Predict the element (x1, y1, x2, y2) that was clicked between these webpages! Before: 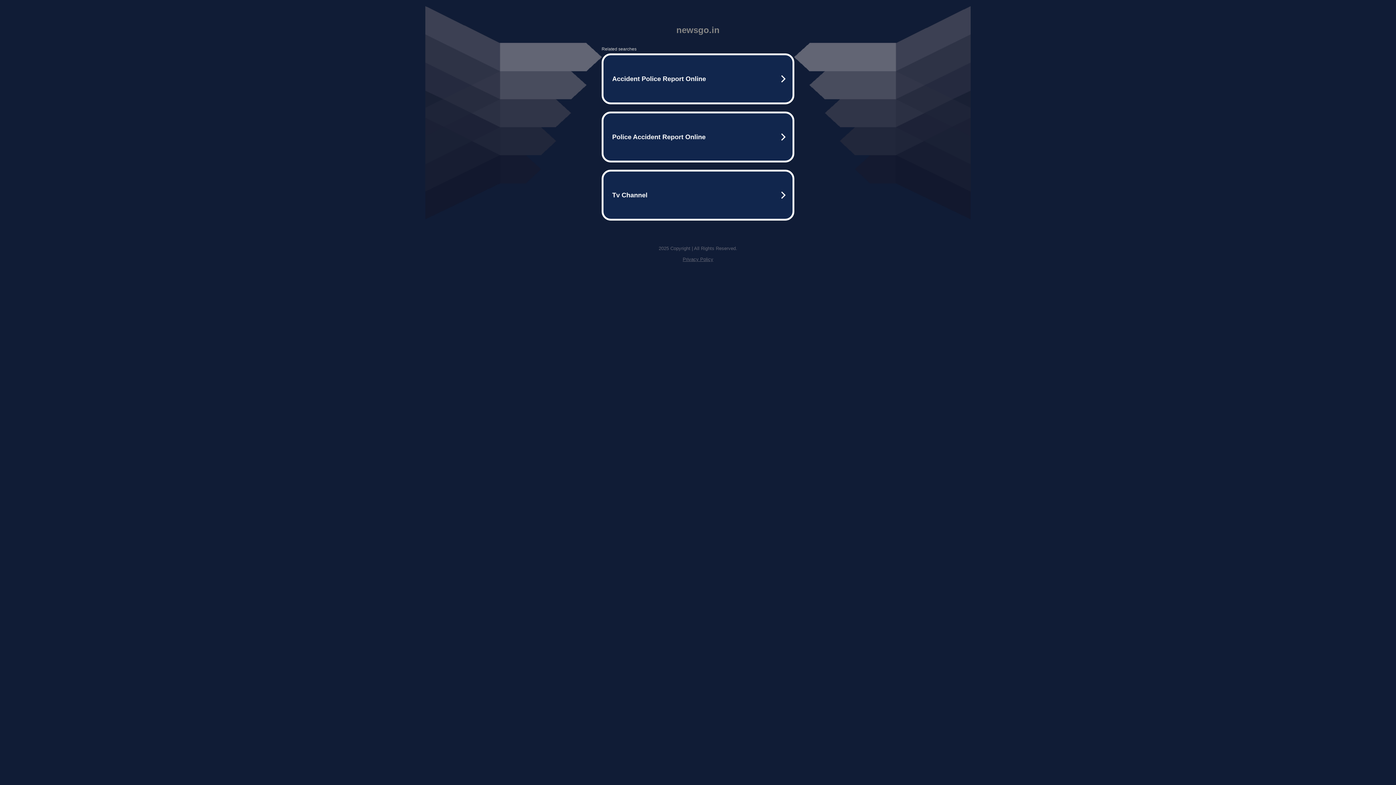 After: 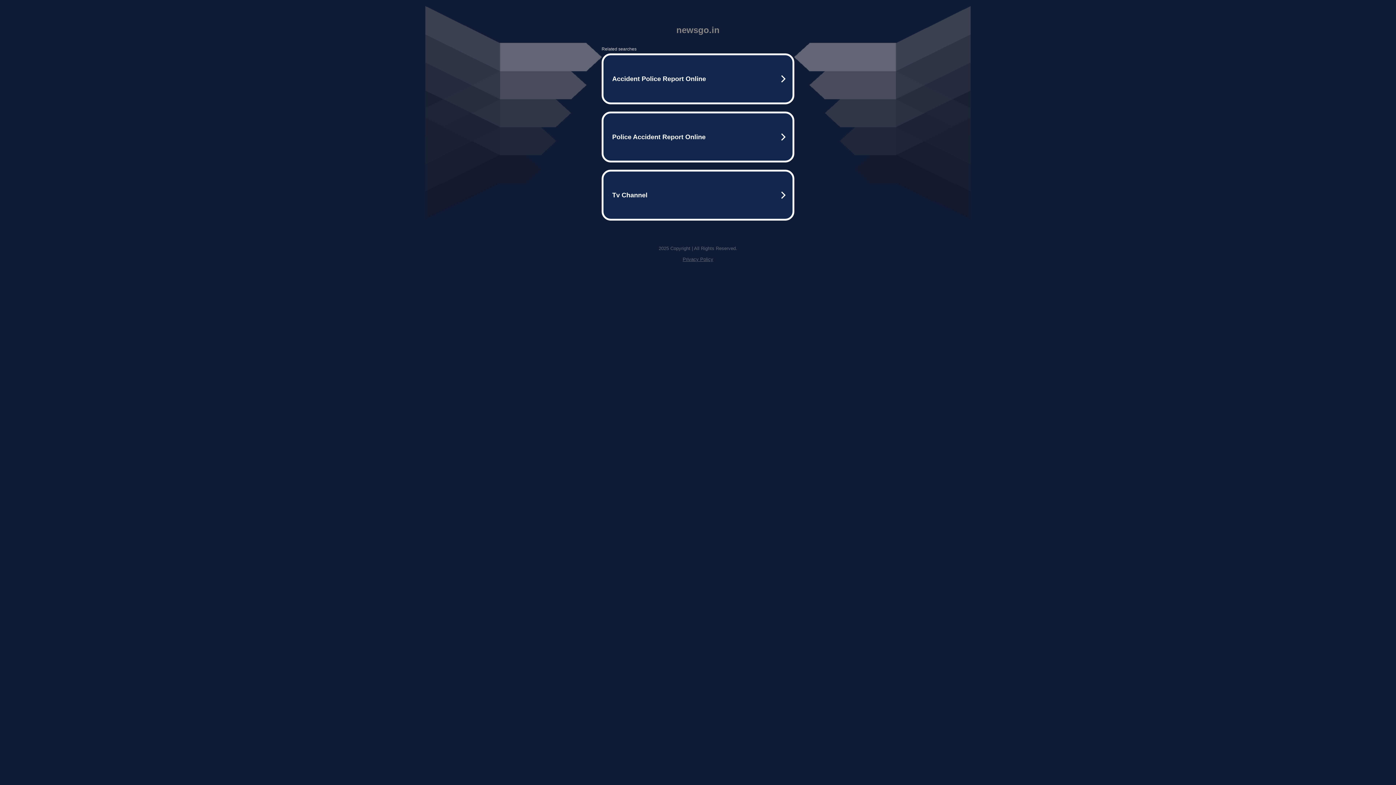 Action: label: Privacy Policy bbox: (682, 256, 713, 262)